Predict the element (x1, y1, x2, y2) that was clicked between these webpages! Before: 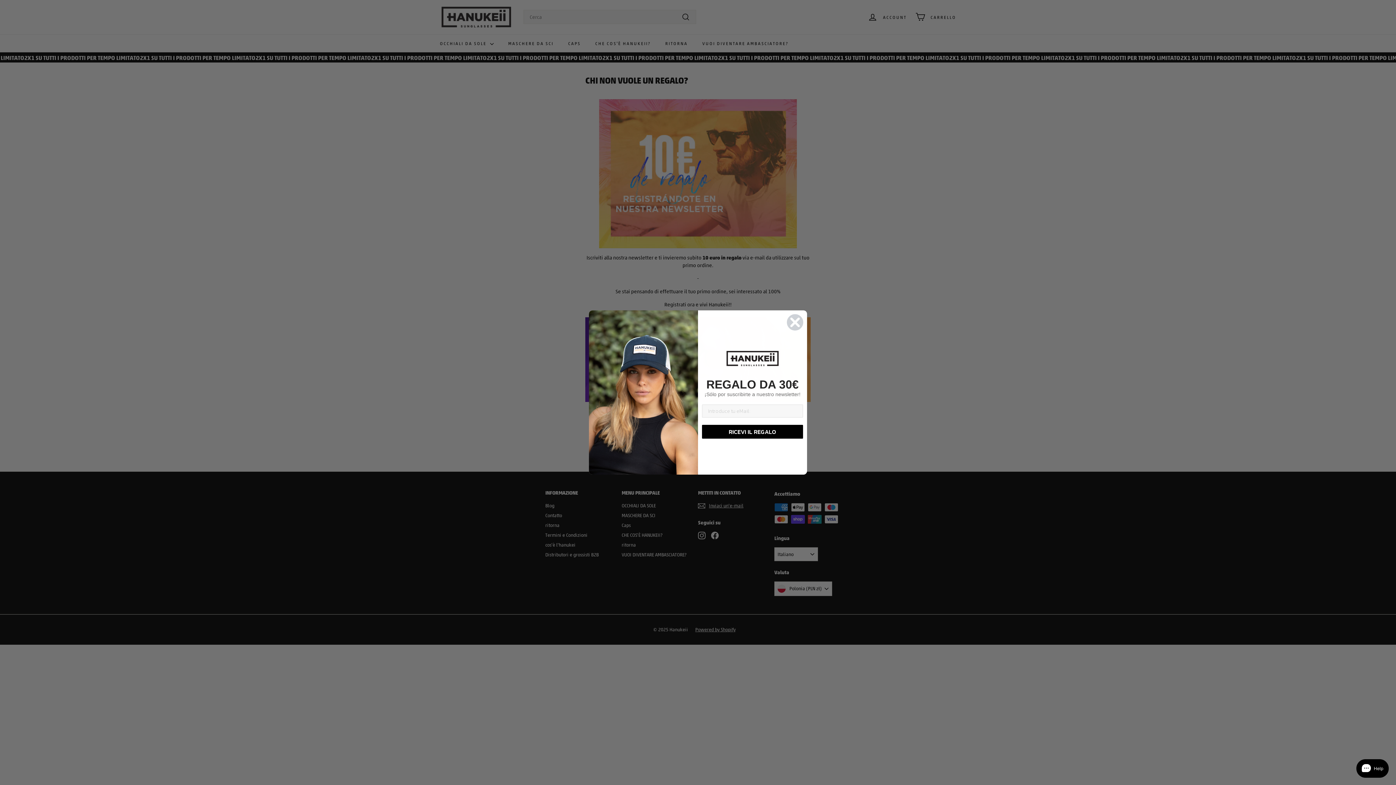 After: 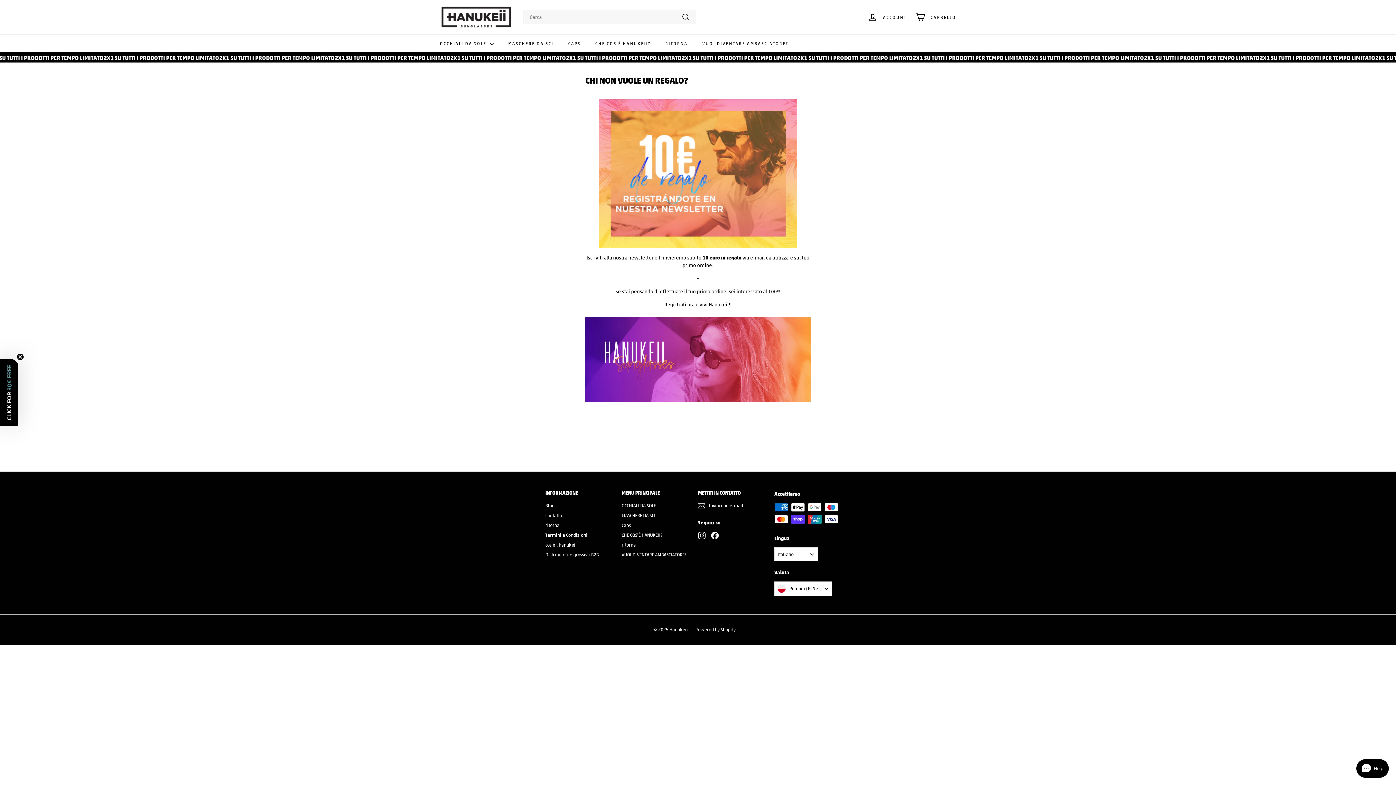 Action: label: Close dialog bbox: (786, 313, 804, 331)